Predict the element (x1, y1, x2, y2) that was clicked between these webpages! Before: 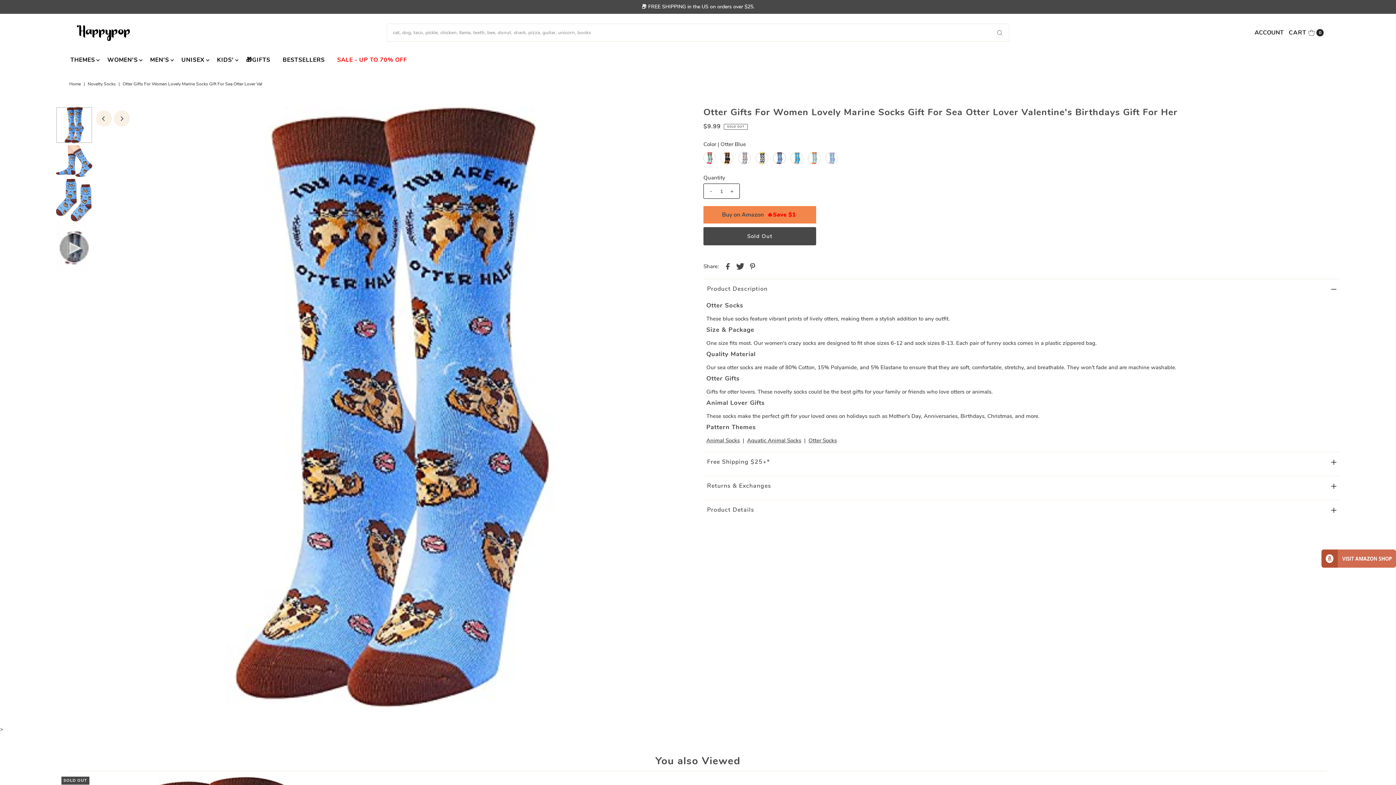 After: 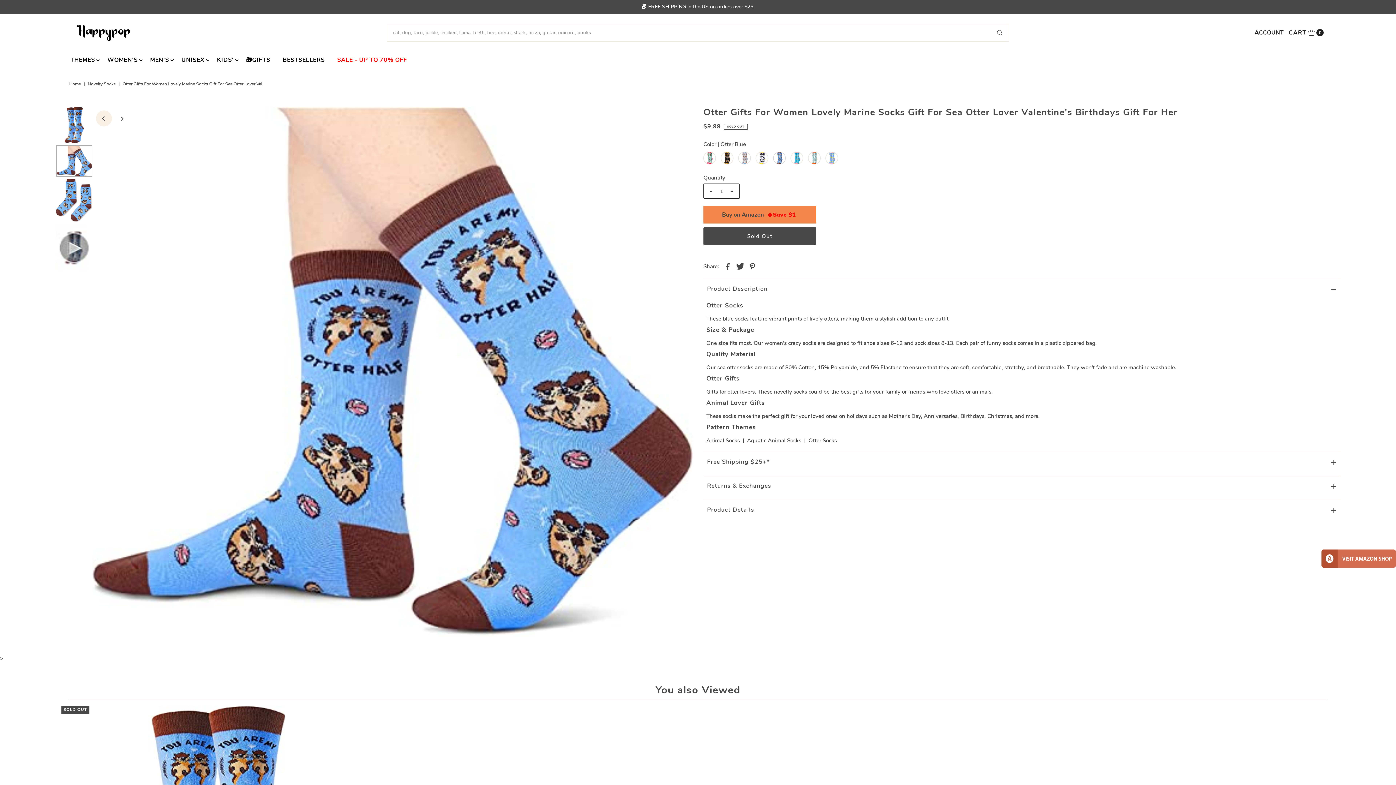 Action: bbox: (113, 110, 129, 126) label: Next